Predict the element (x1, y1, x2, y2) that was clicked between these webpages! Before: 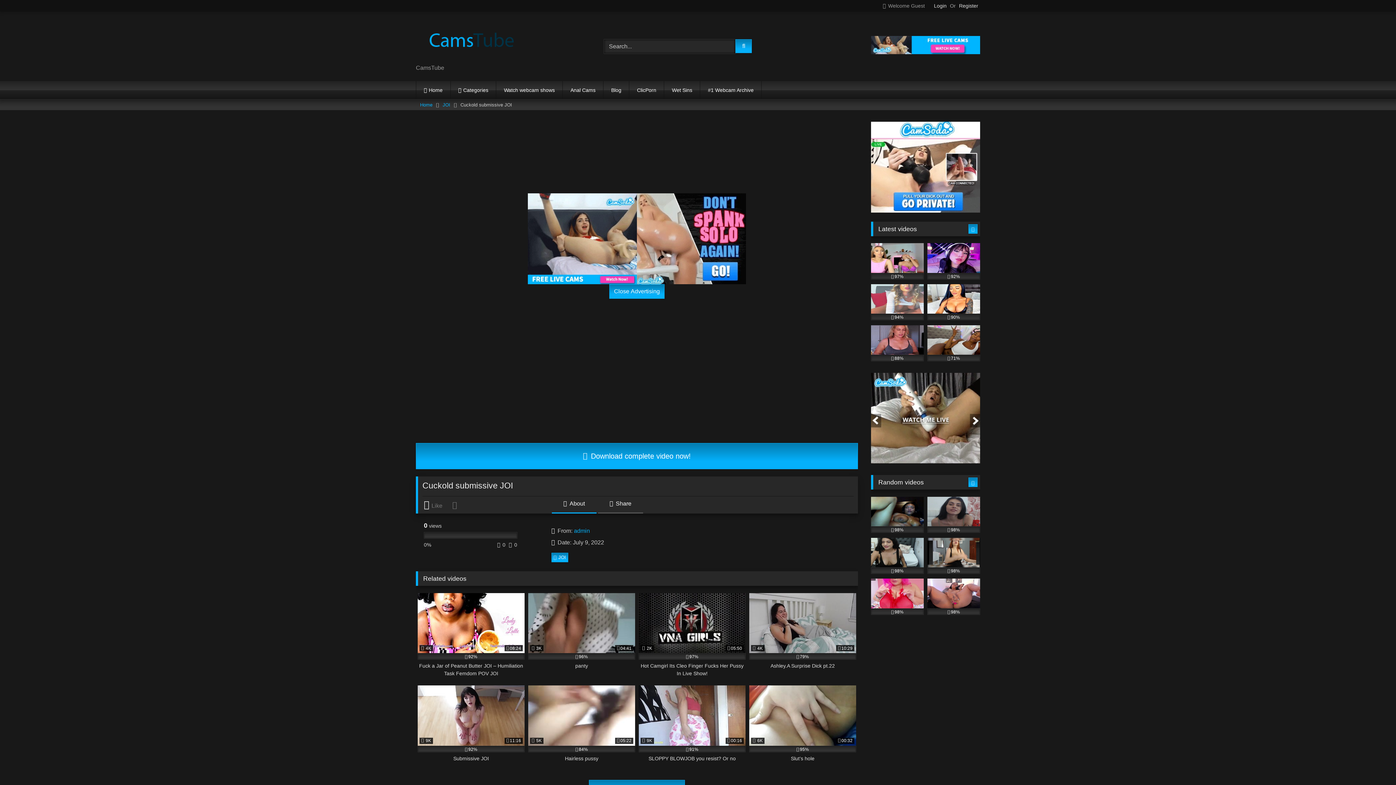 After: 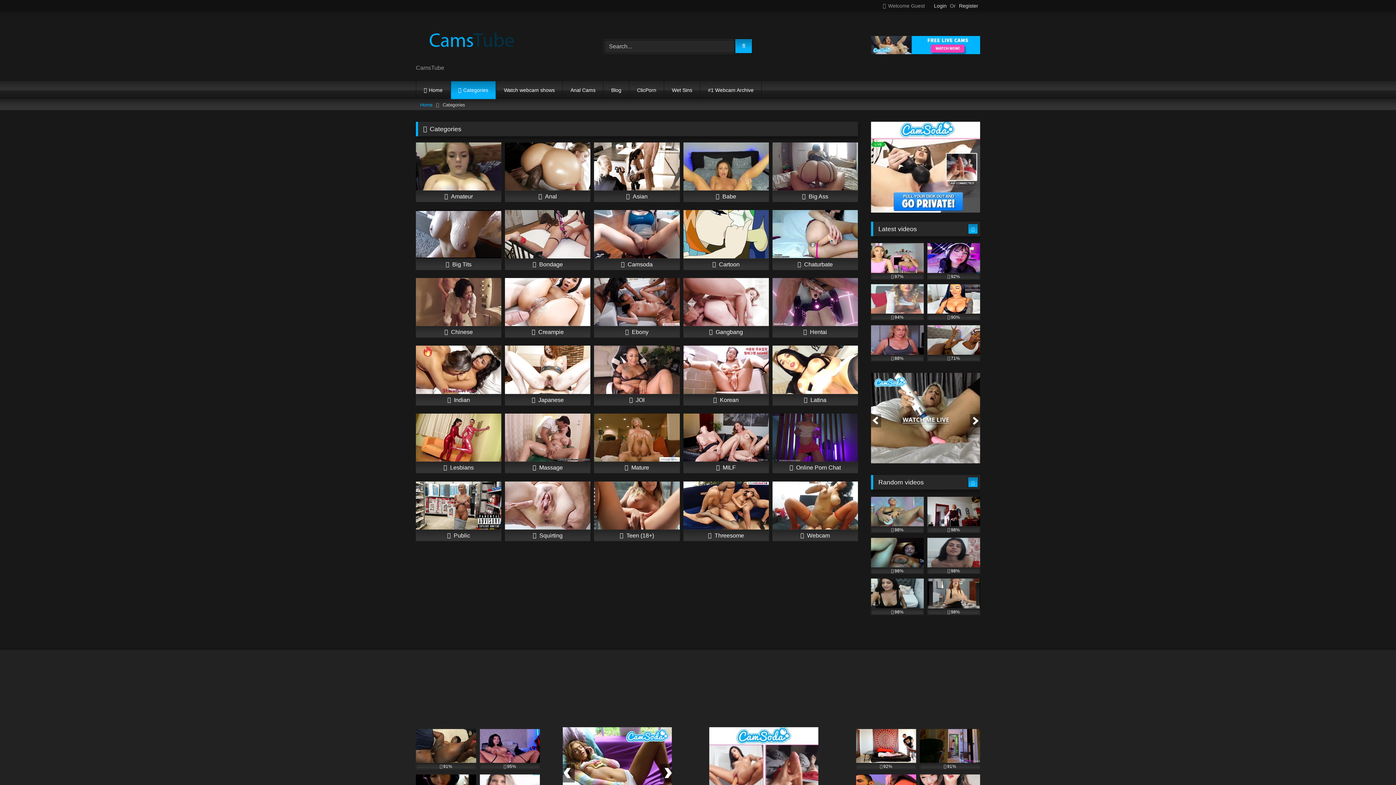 Action: label: Categories bbox: (450, 81, 496, 99)